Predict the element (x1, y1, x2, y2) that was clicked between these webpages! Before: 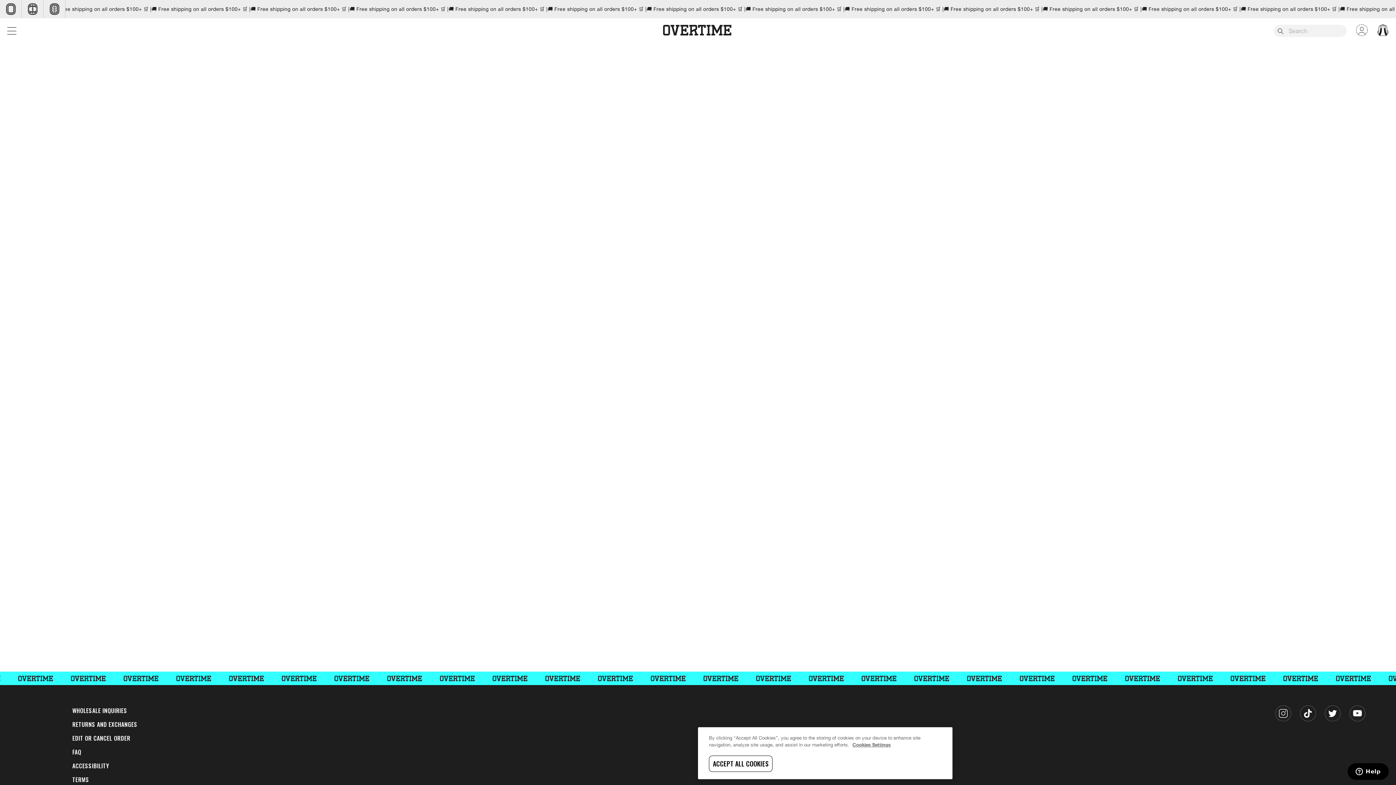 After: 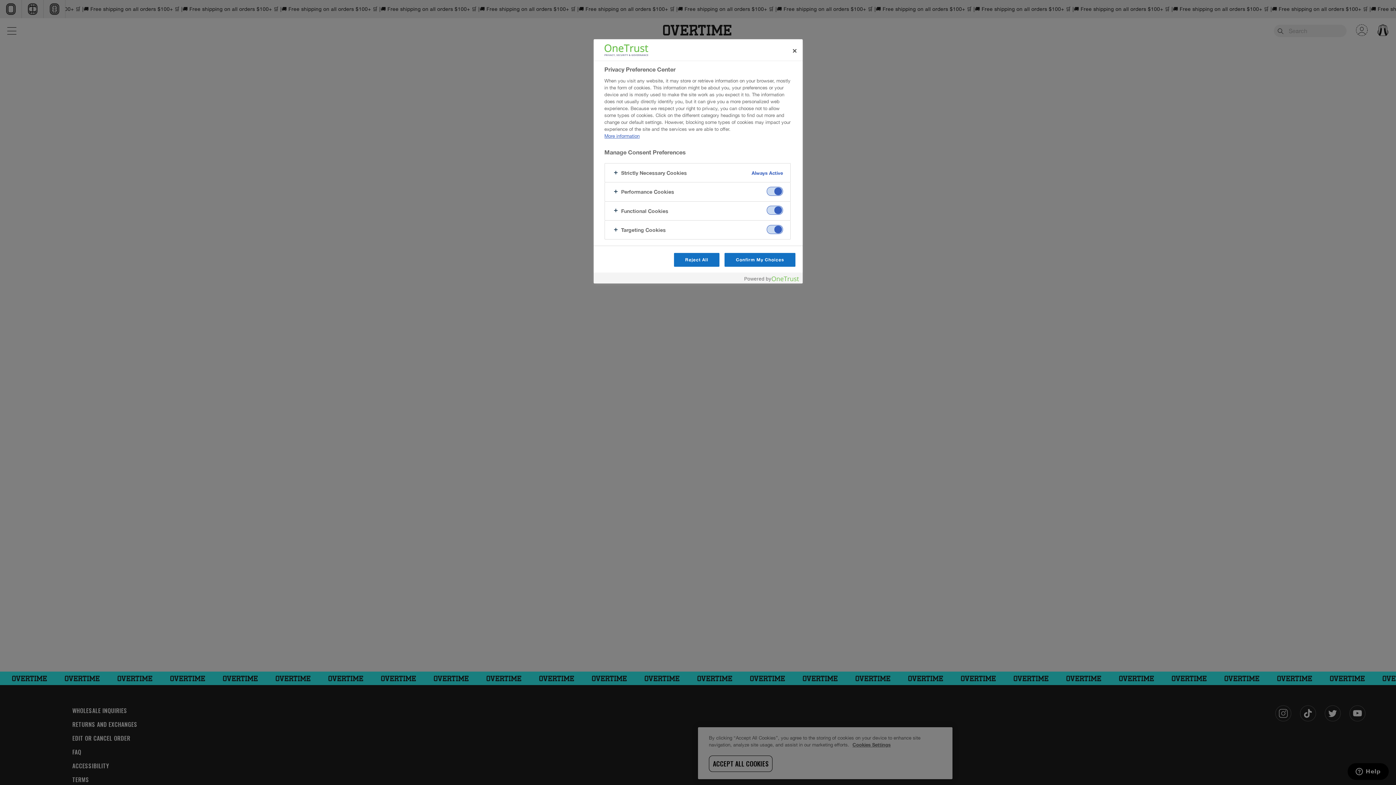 Action: label: Cookies Settings bbox: (852, 742, 890, 748)